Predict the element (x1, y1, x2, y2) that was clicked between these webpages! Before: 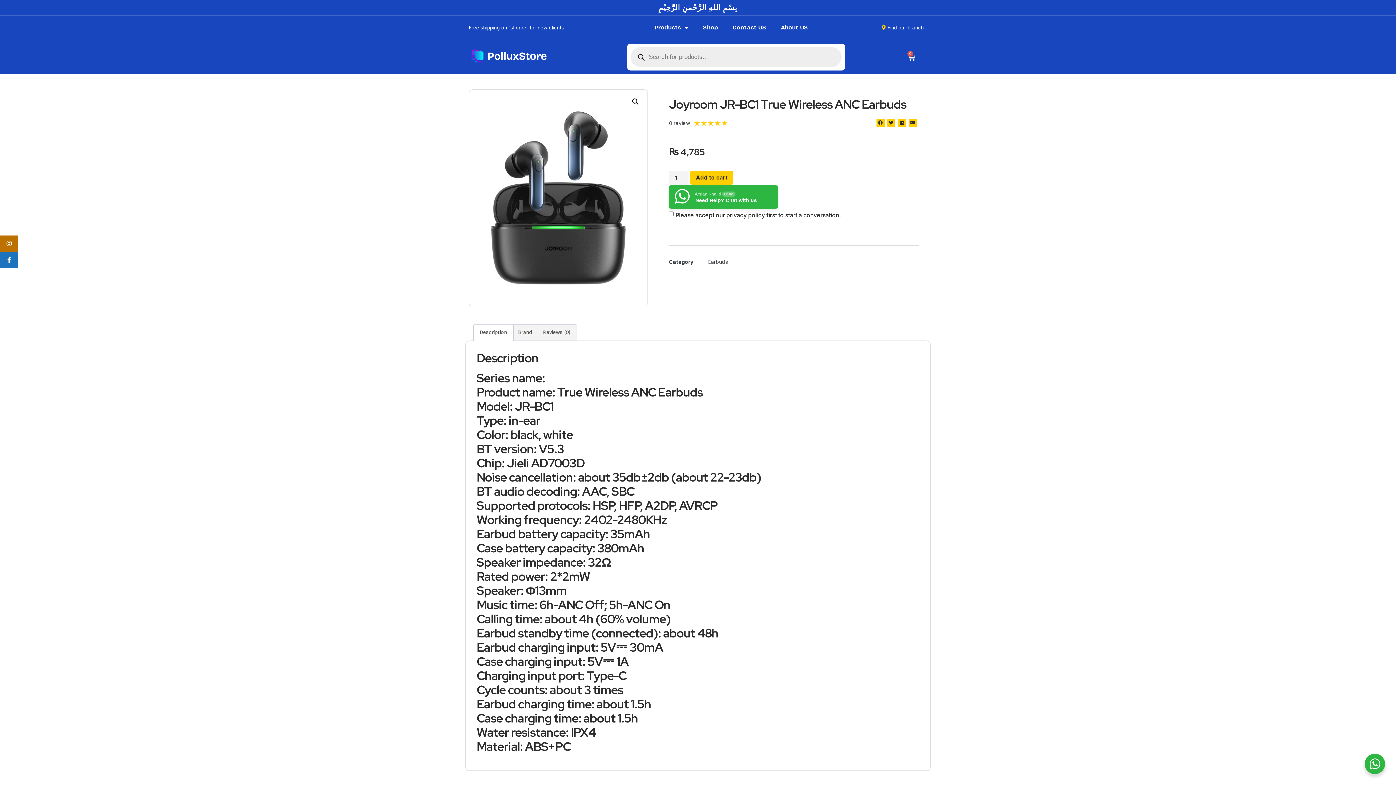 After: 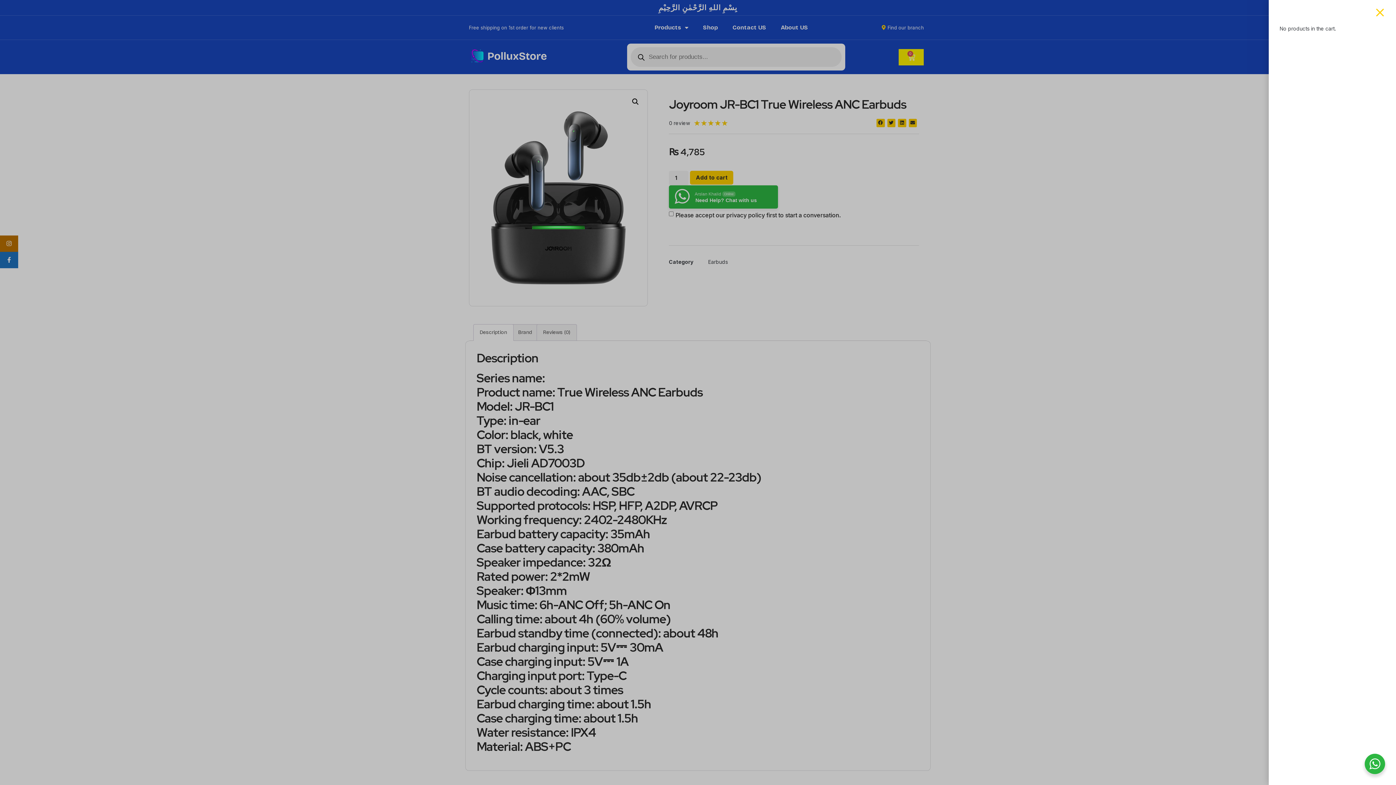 Action: bbox: (899, 48, 924, 65) label: 0
Cart